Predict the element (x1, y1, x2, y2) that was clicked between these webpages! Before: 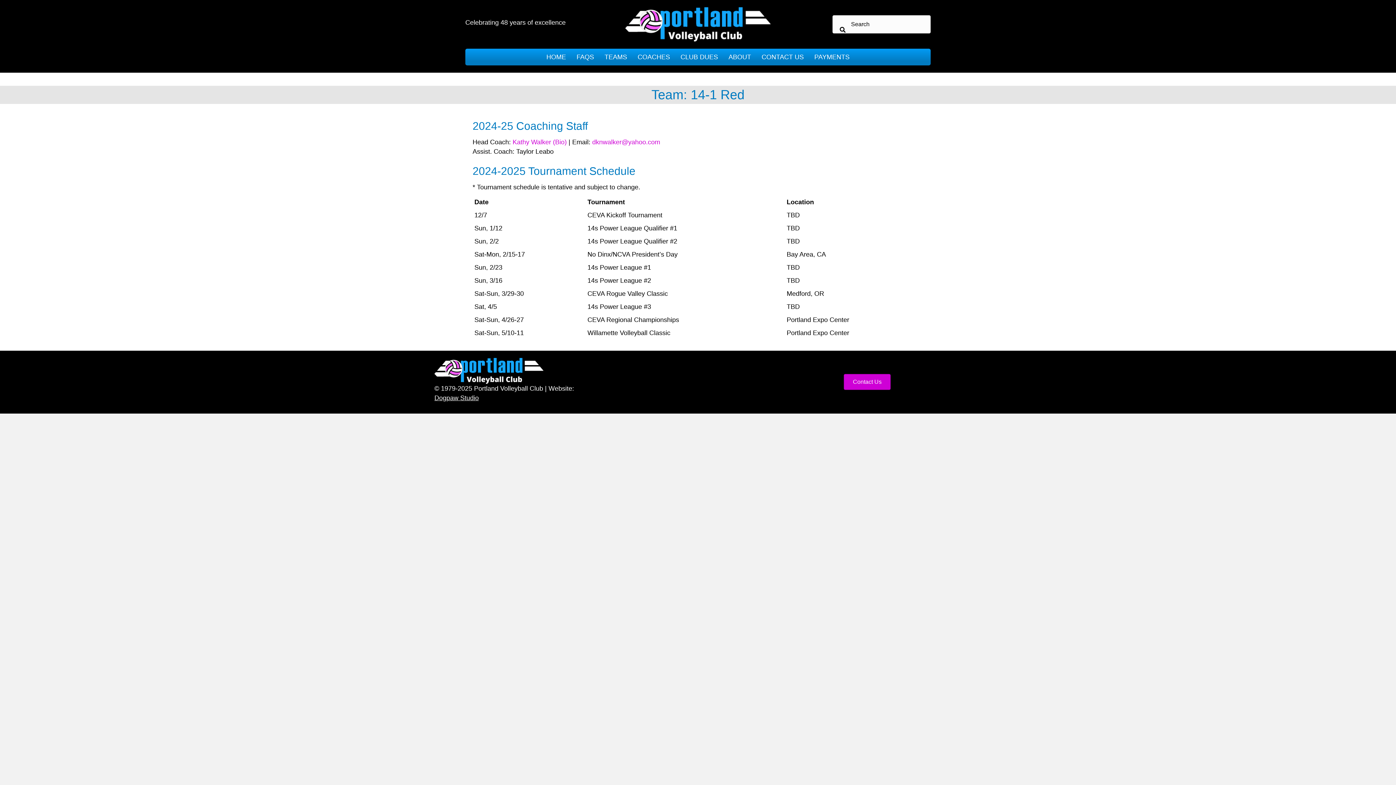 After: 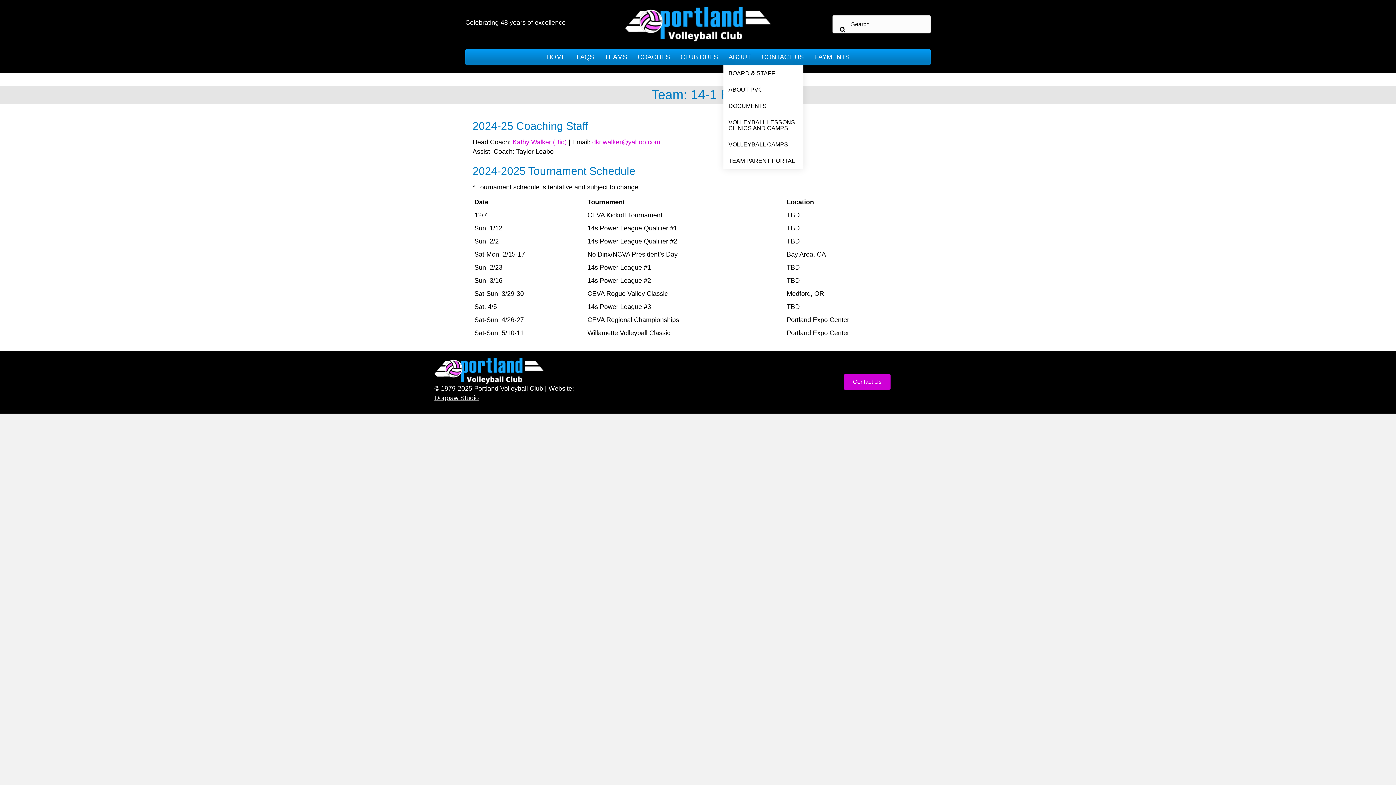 Action: bbox: (723, 48, 756, 65) label: ABOUT